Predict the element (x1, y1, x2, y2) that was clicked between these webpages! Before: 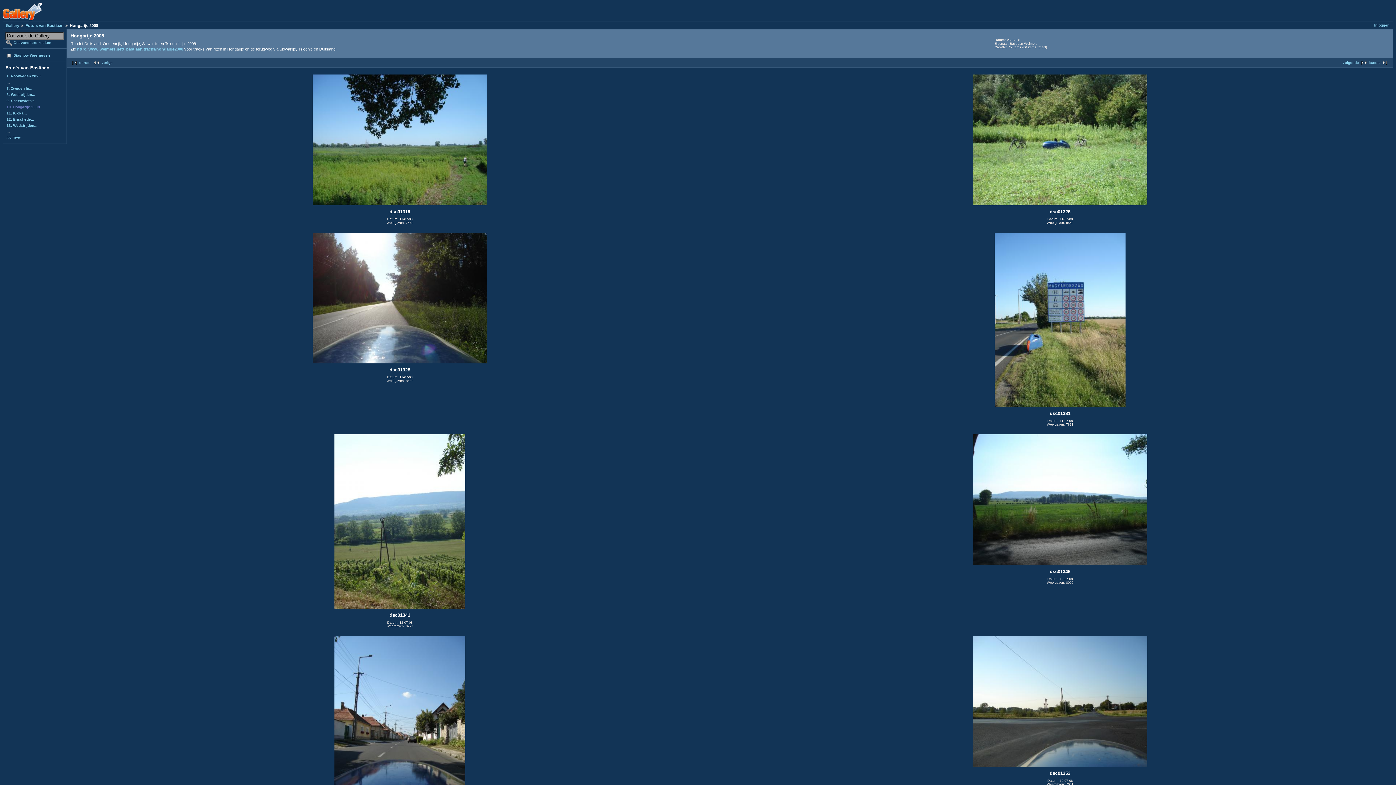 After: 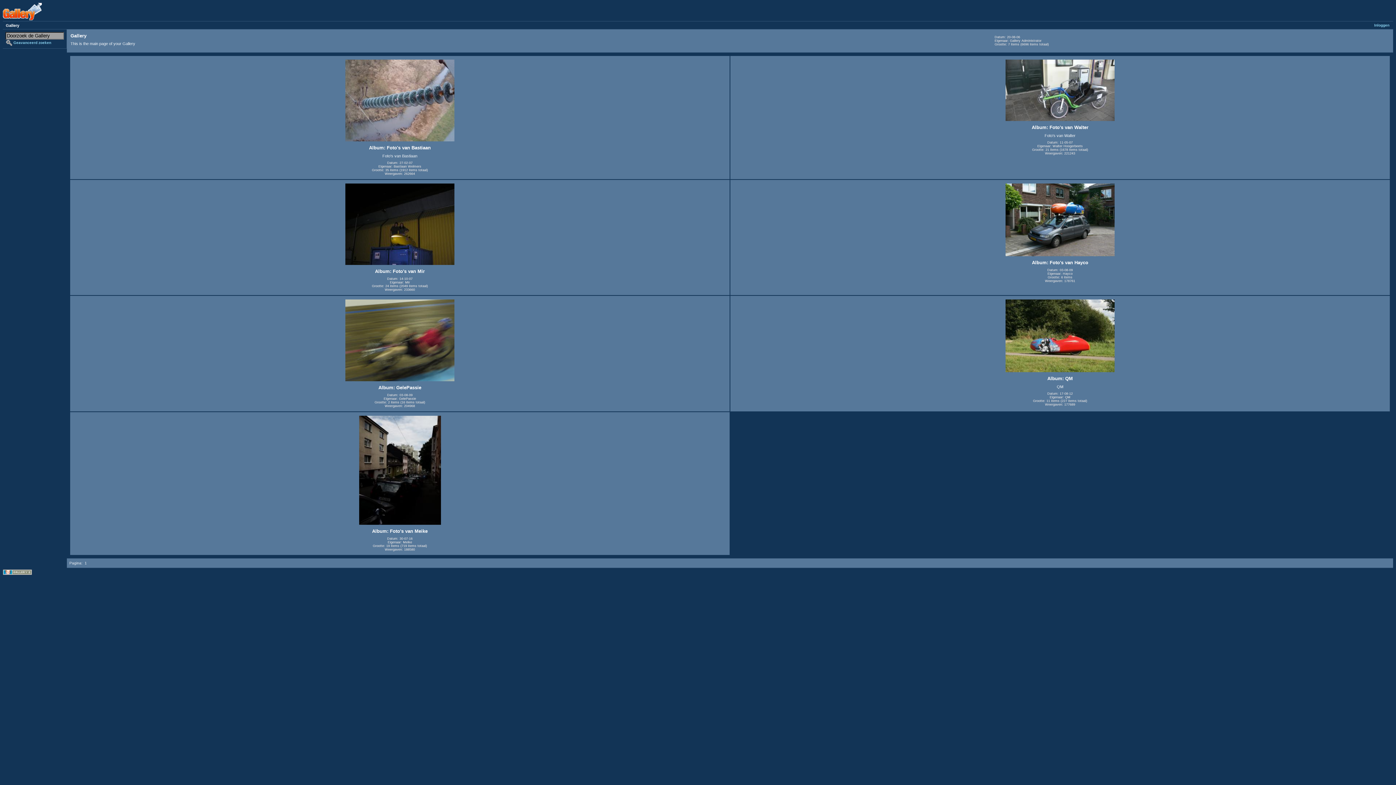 Action: bbox: (2, 17, 41, 21)